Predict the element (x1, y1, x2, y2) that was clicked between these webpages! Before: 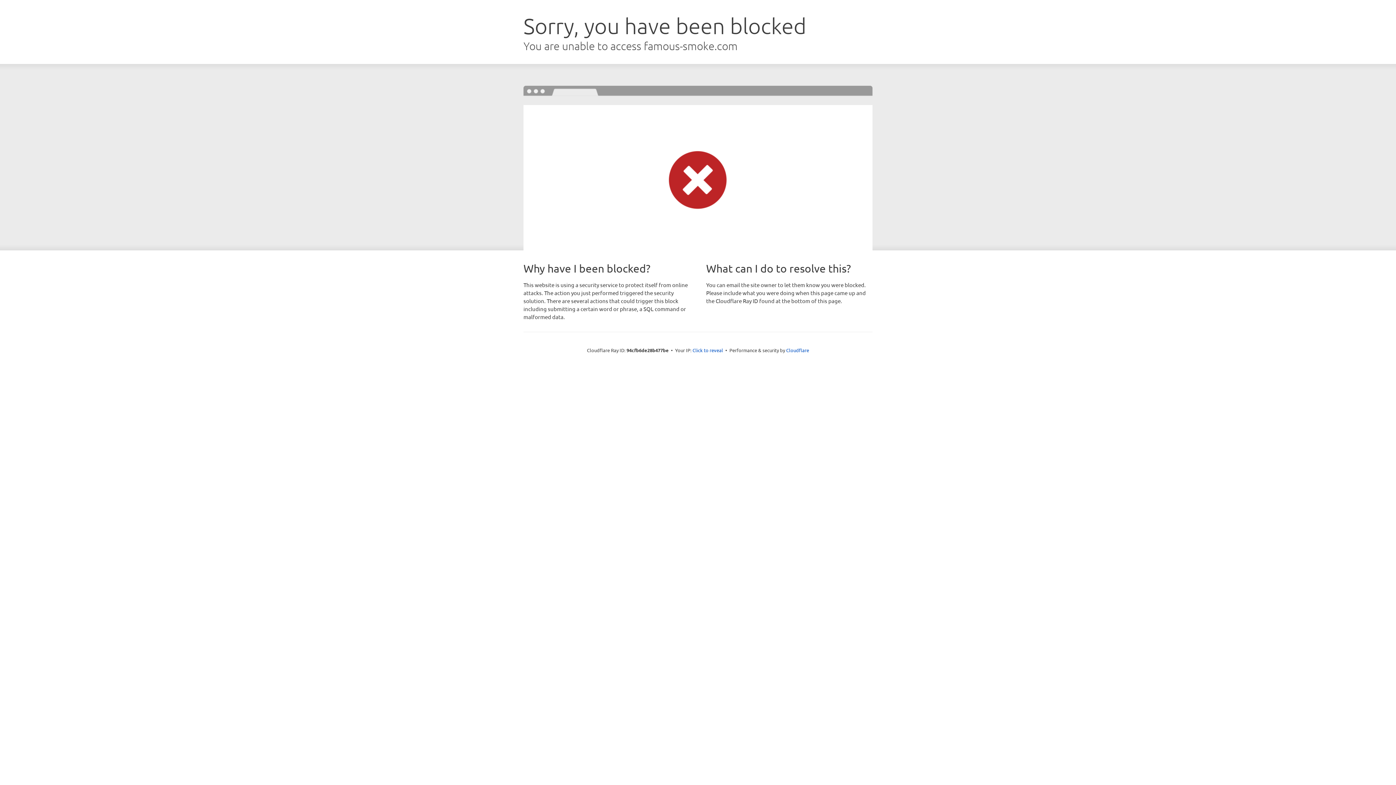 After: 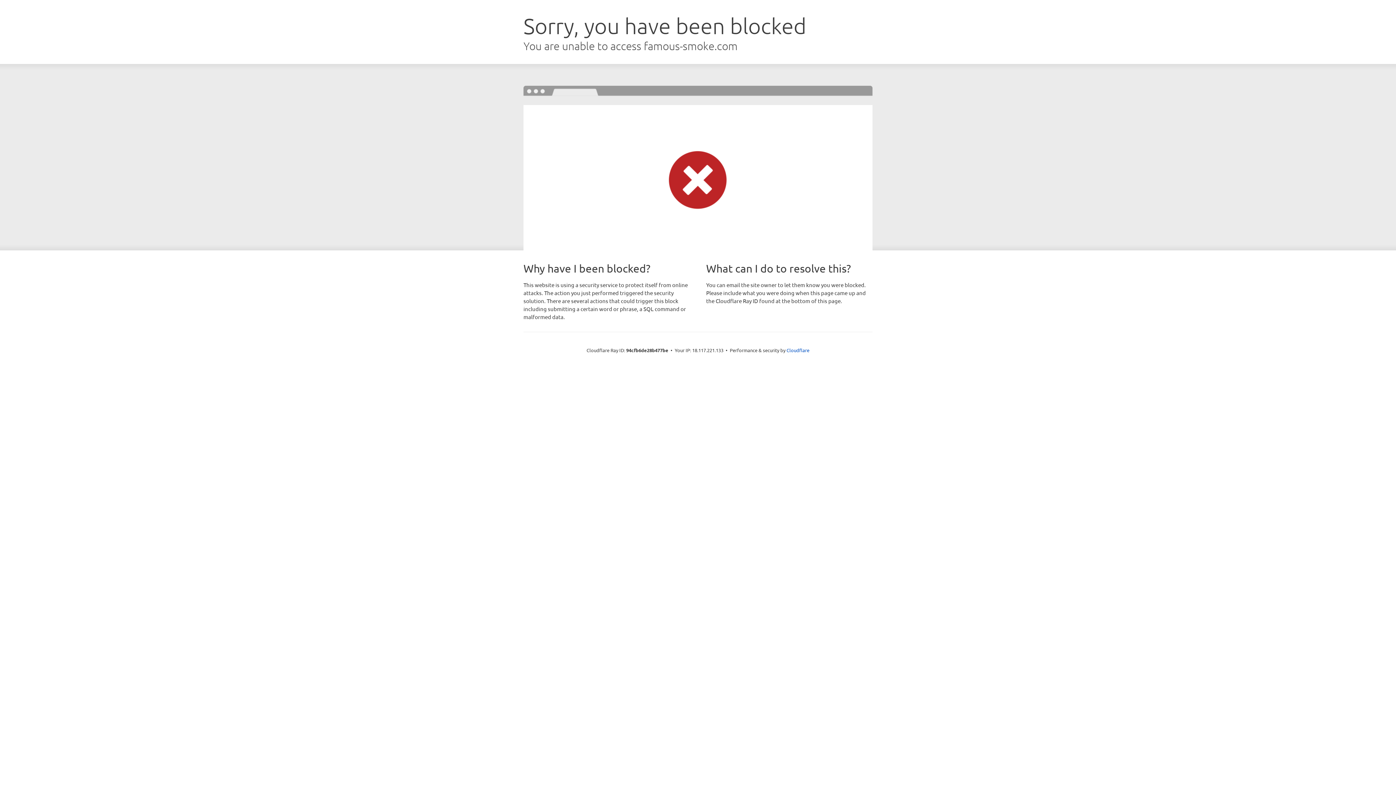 Action: label: Click to reveal bbox: (692, 346, 723, 353)